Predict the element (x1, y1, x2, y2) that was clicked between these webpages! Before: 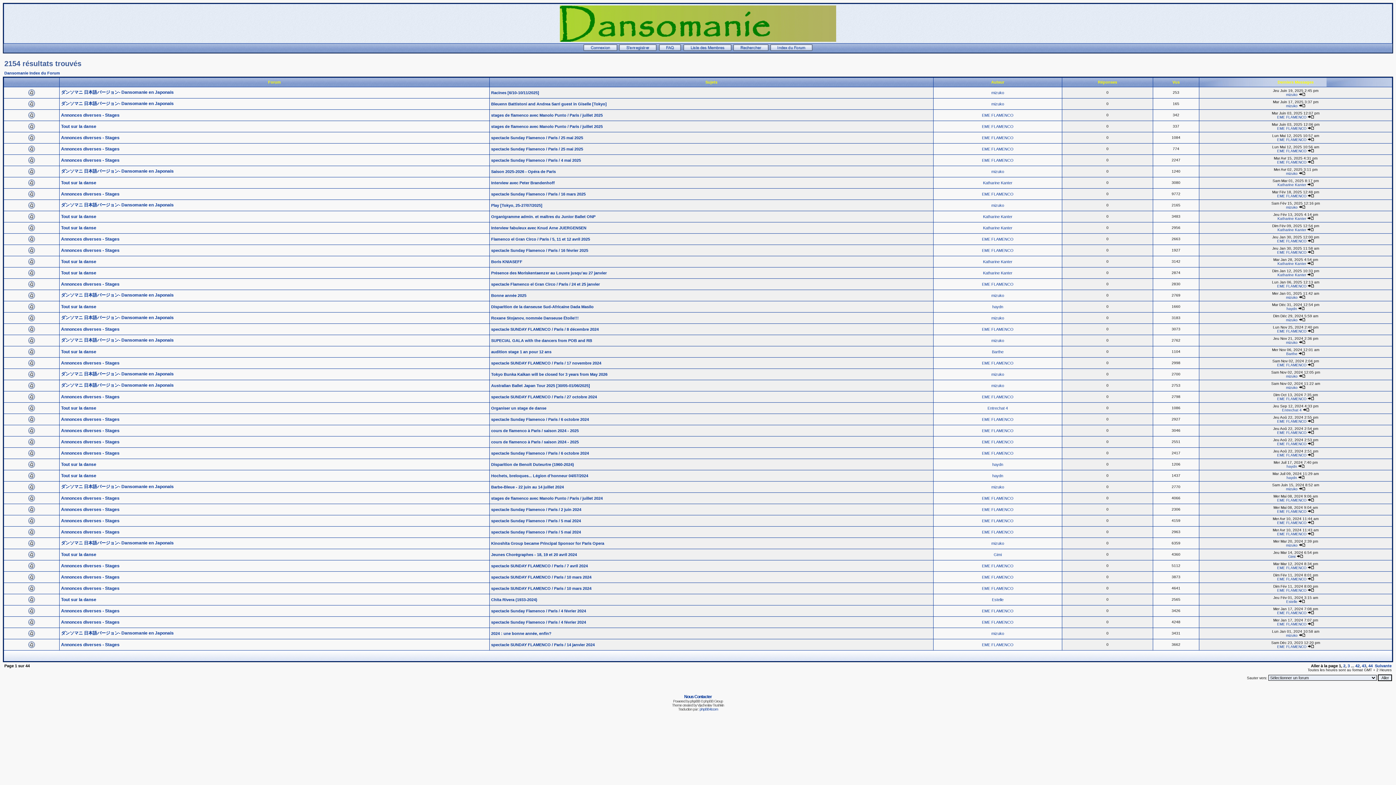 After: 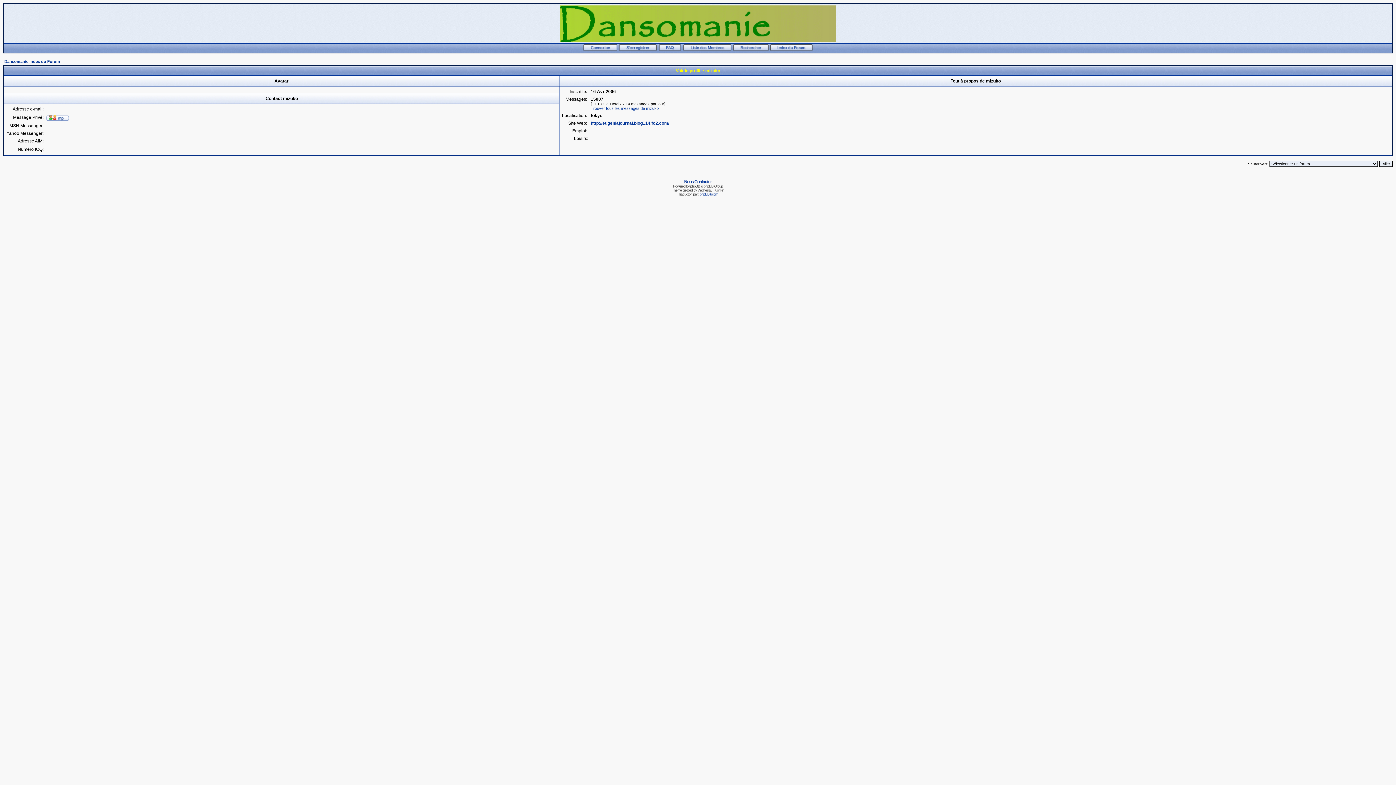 Action: bbox: (991, 485, 1004, 489) label: mizuko